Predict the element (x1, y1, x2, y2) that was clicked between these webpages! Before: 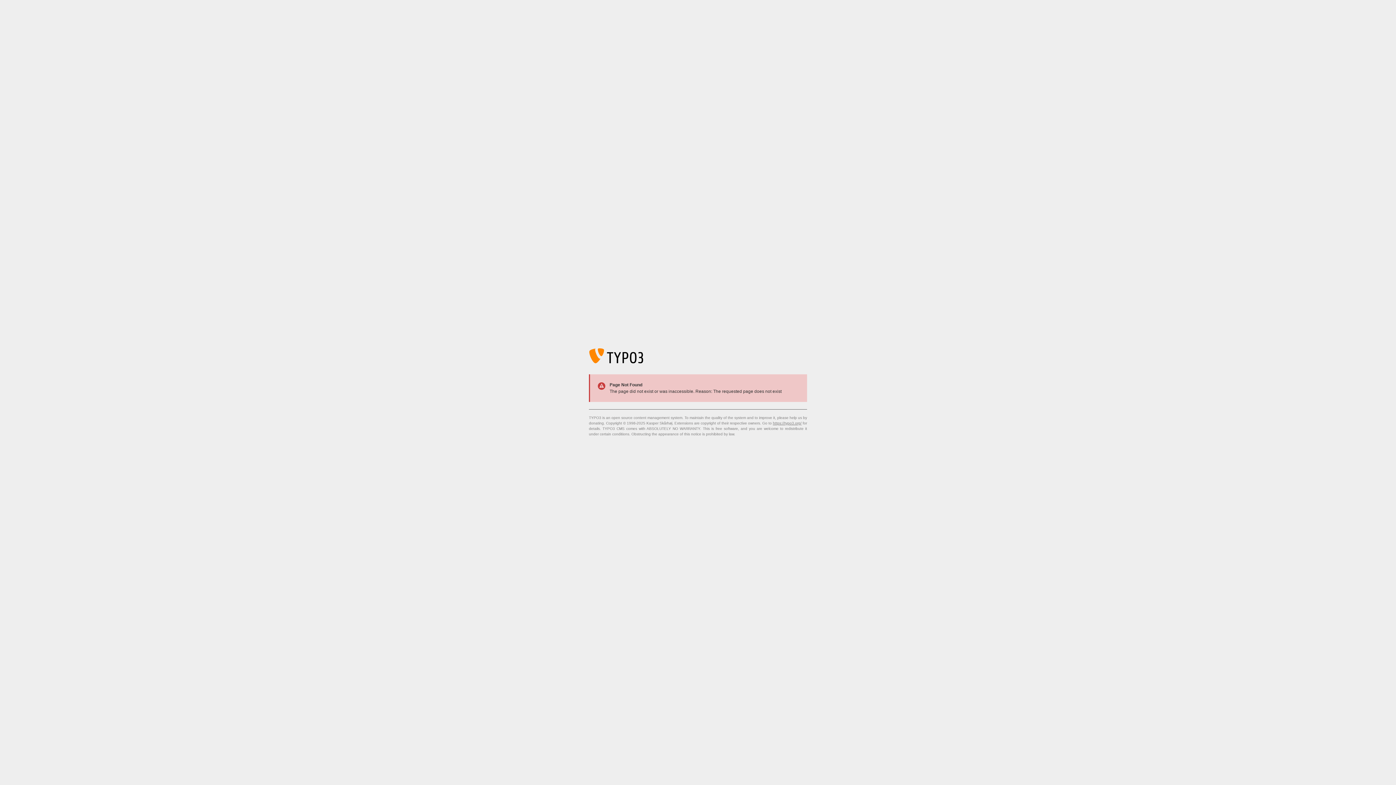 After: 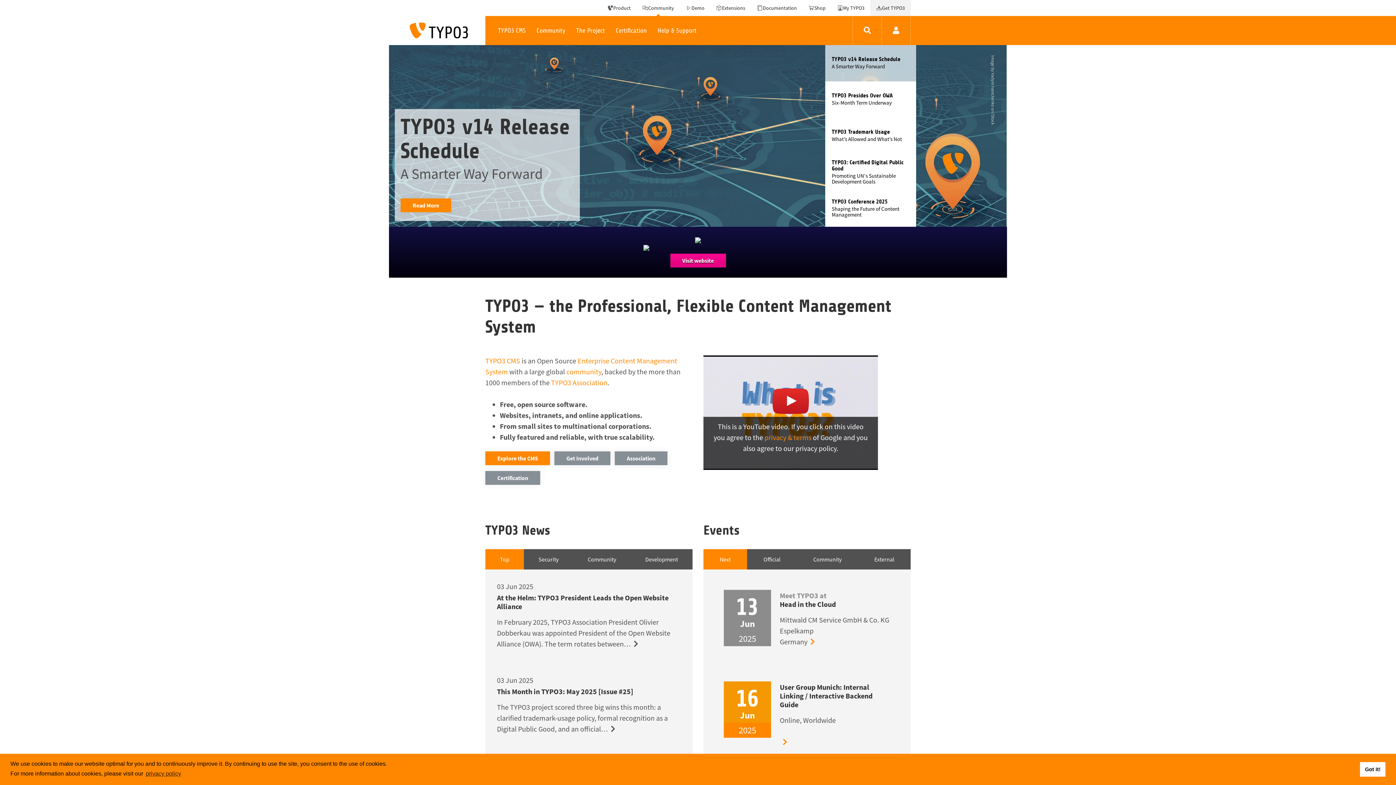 Action: bbox: (773, 421, 801, 425) label: https://typo3.org/